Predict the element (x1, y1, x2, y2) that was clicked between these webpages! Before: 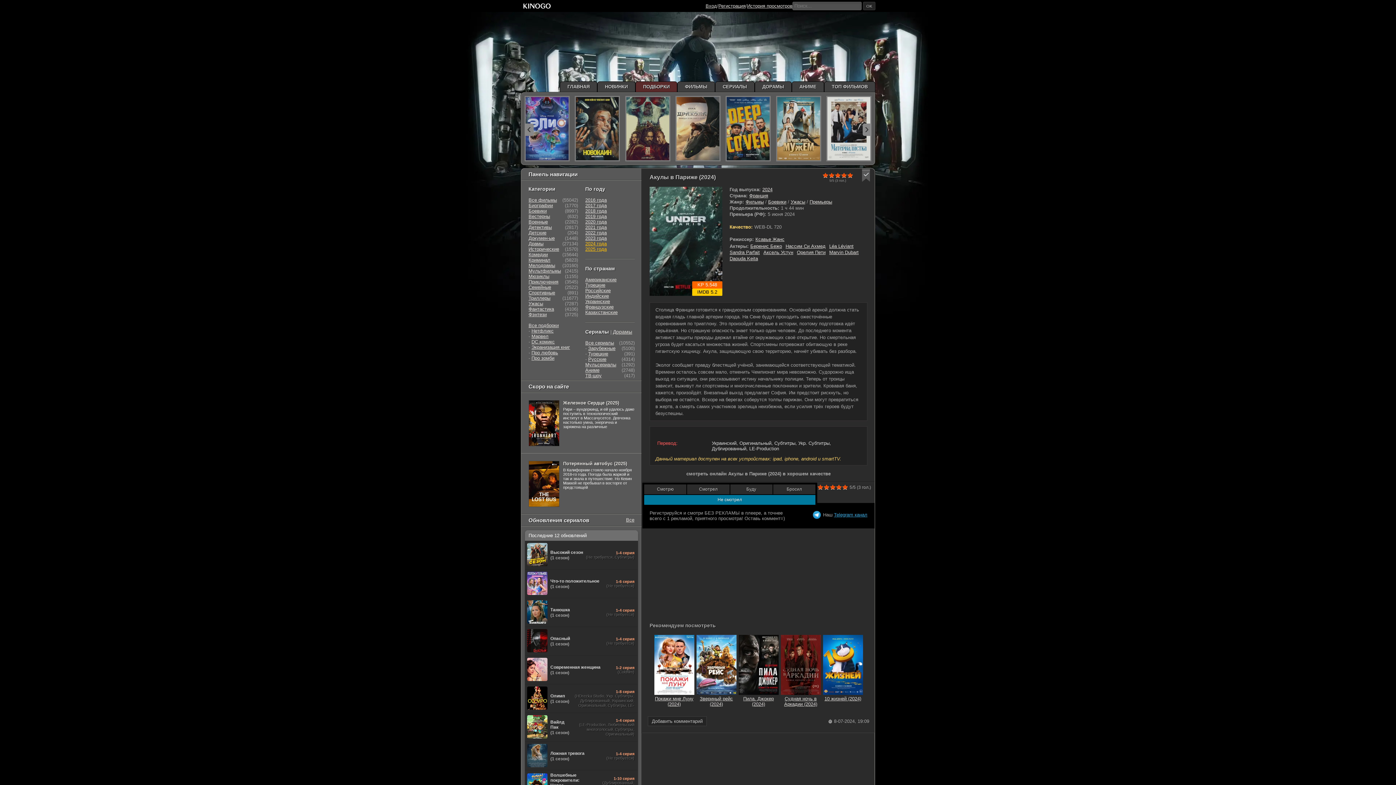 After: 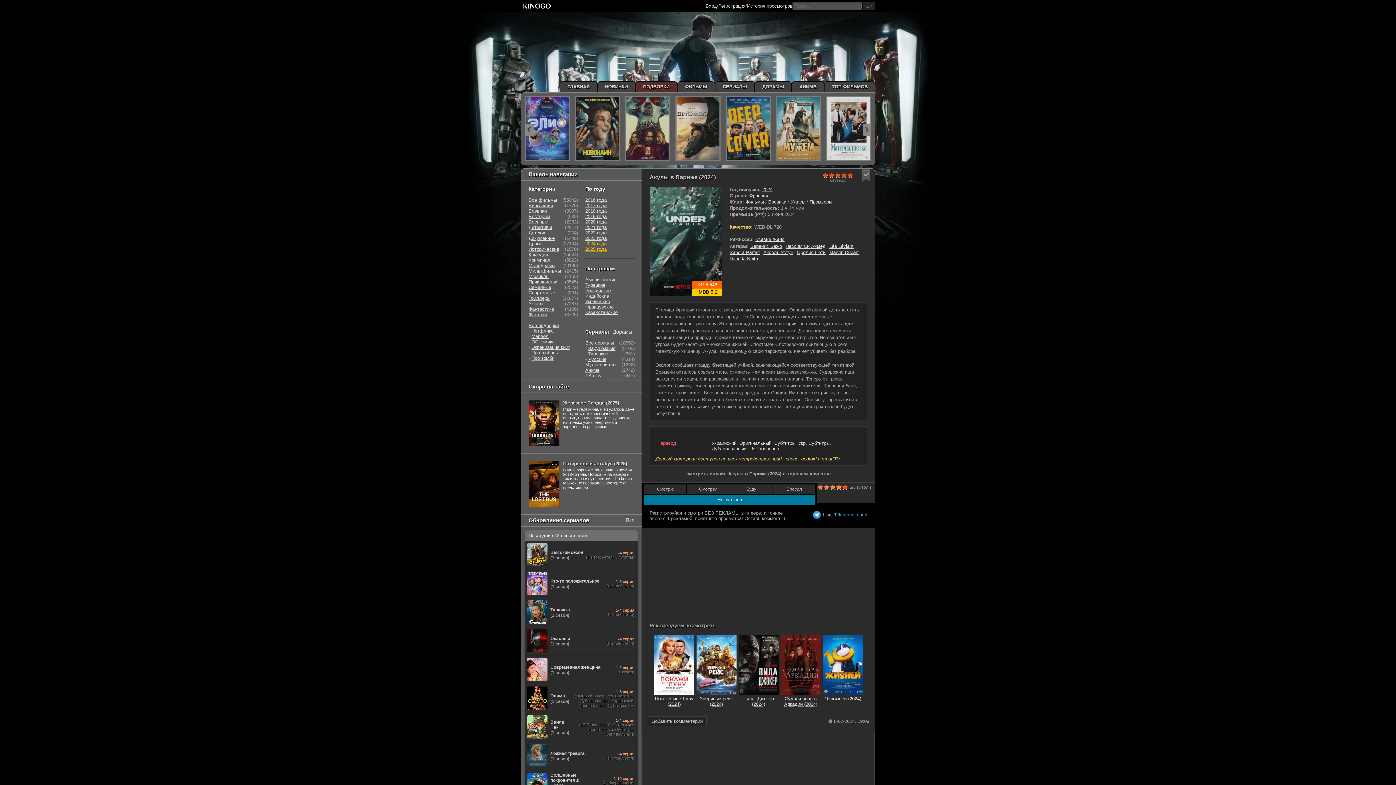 Action: label: 4 bbox: (836, 484, 842, 490)